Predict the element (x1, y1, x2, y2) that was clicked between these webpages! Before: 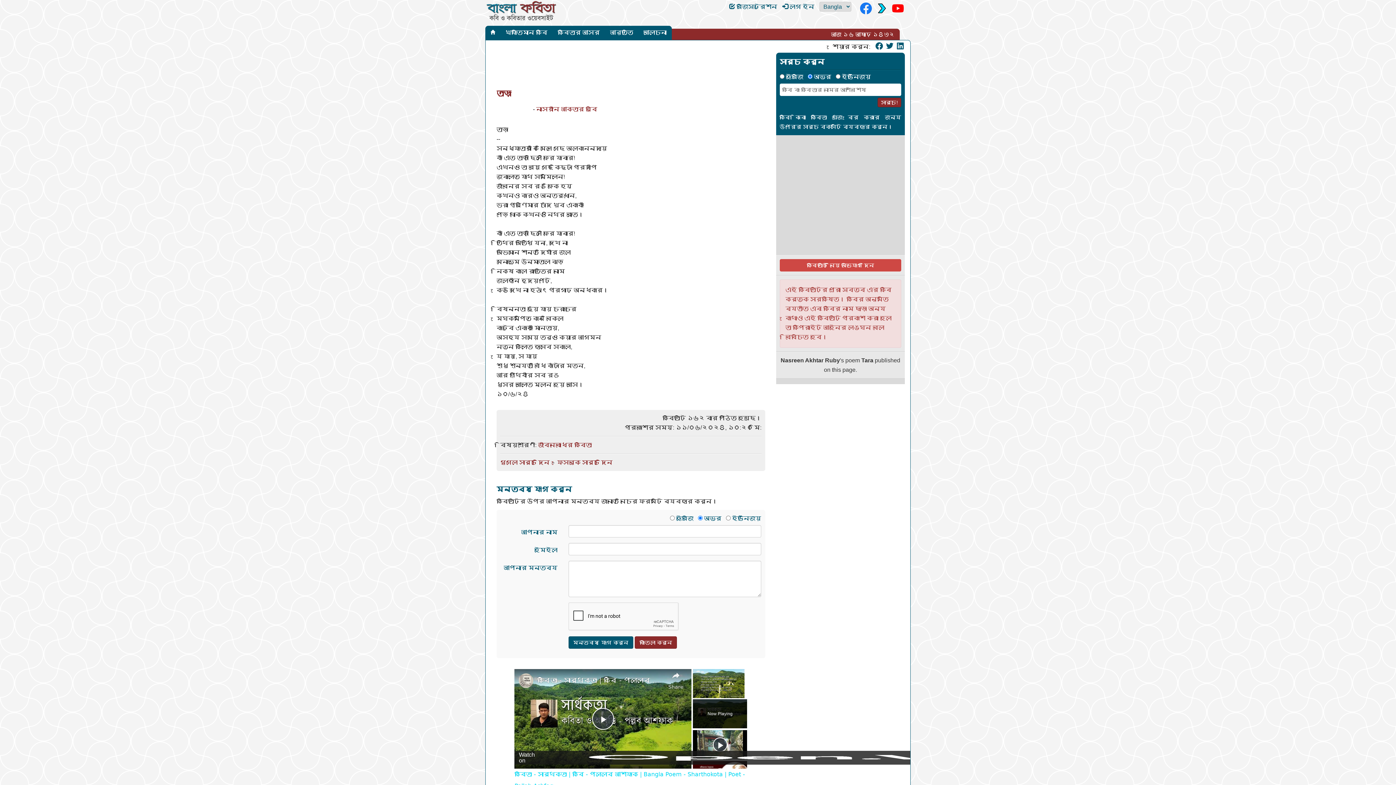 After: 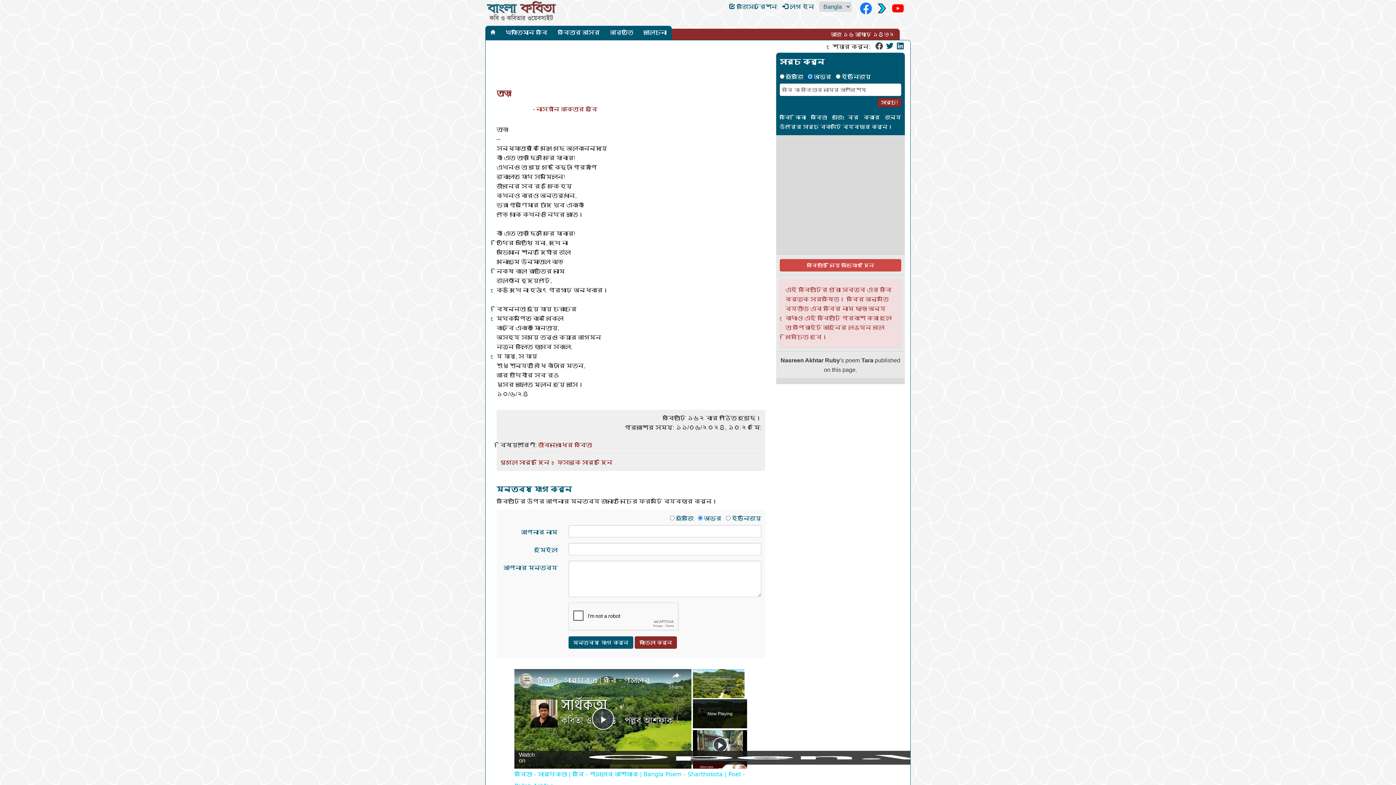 Action: bbox: (874, 43, 885, 49) label: Share on Facebook